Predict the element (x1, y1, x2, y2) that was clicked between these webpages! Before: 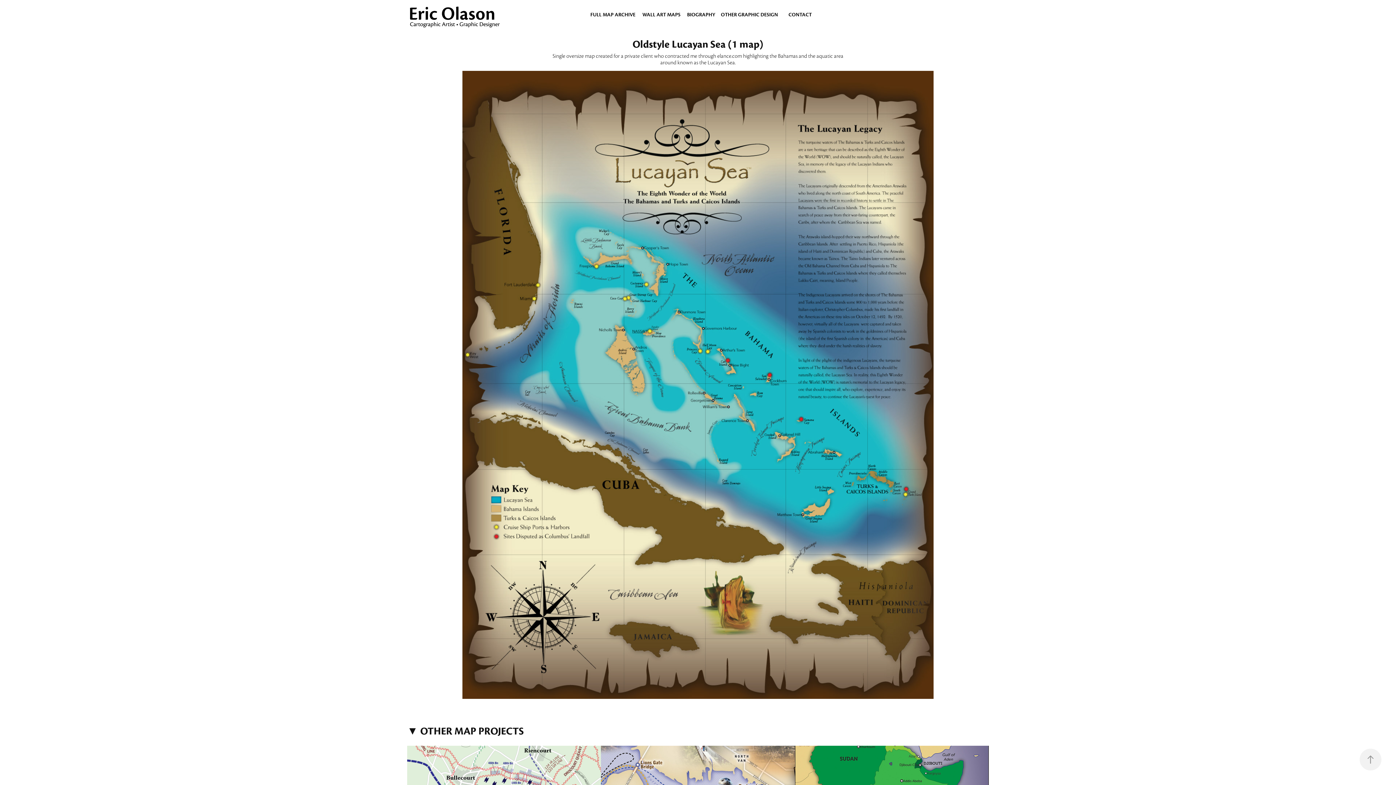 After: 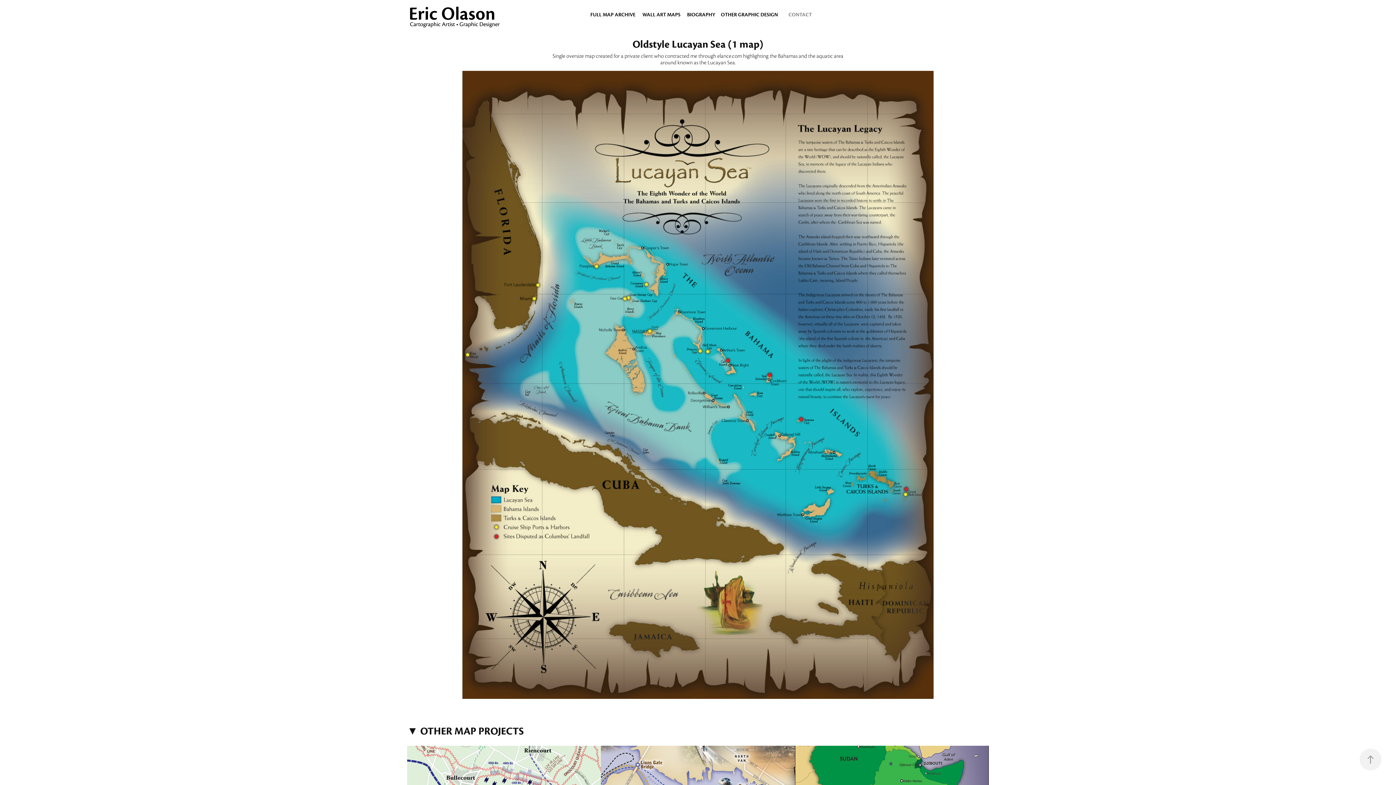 Action: label: CONTACT bbox: (788, 11, 812, 17)